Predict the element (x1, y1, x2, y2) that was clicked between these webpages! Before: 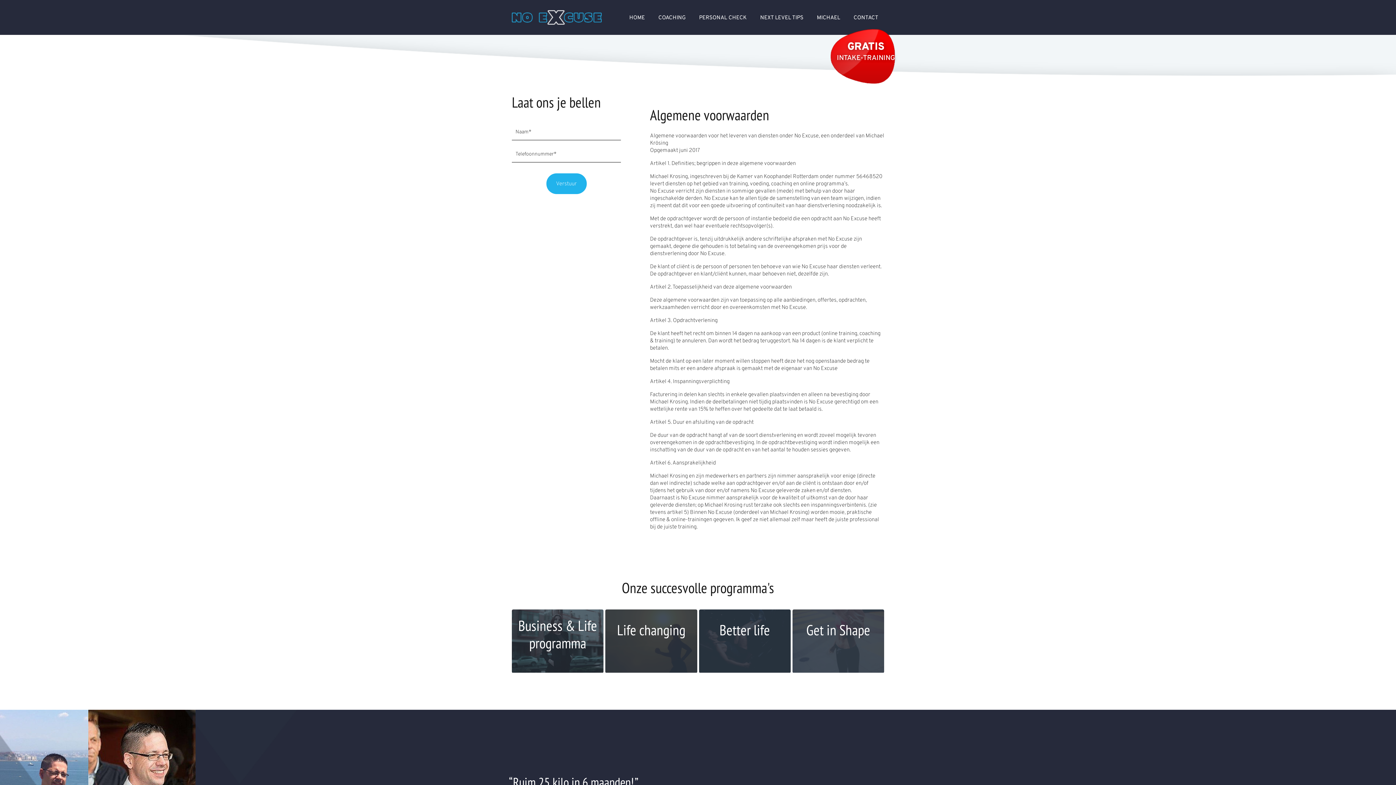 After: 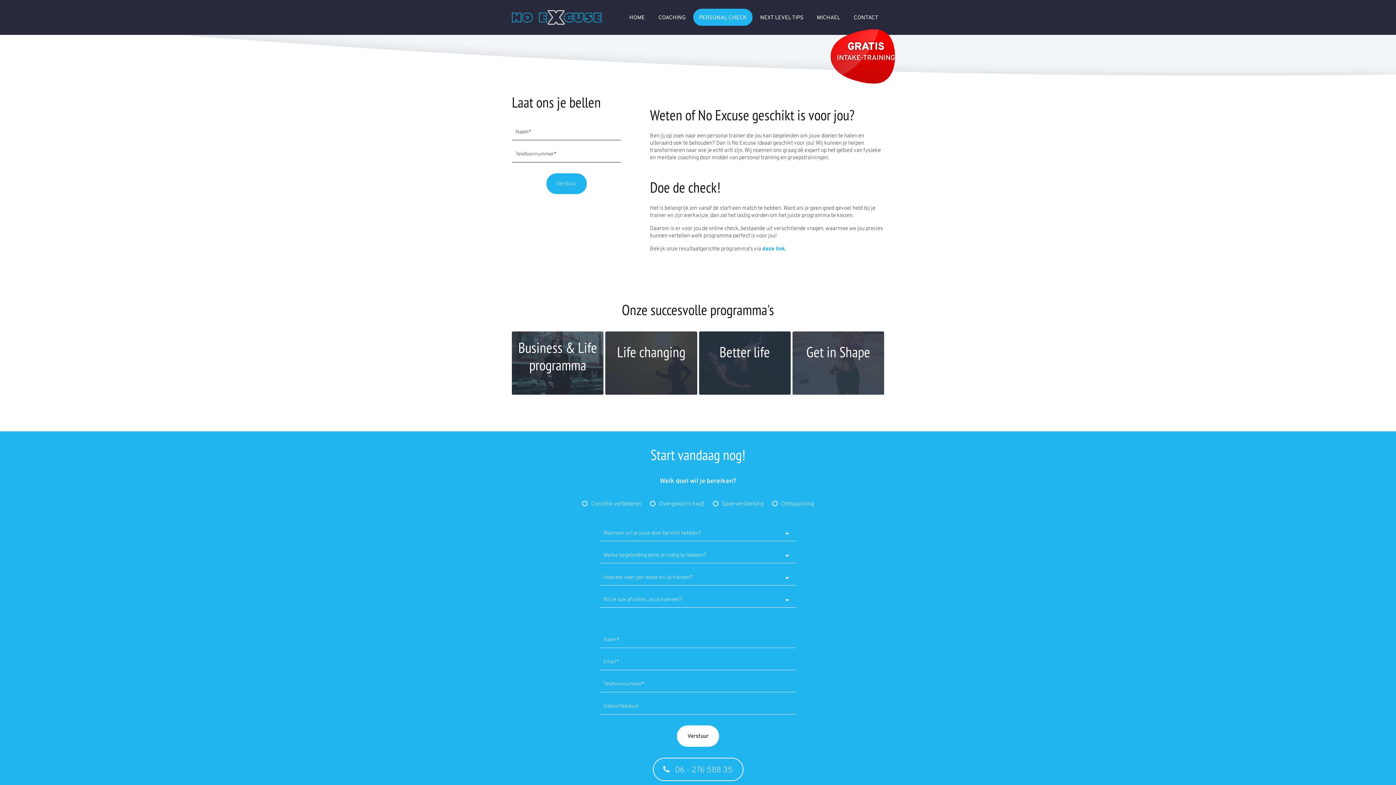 Action: bbox: (693, 8, 752, 25) label: PERSONAL CHECK